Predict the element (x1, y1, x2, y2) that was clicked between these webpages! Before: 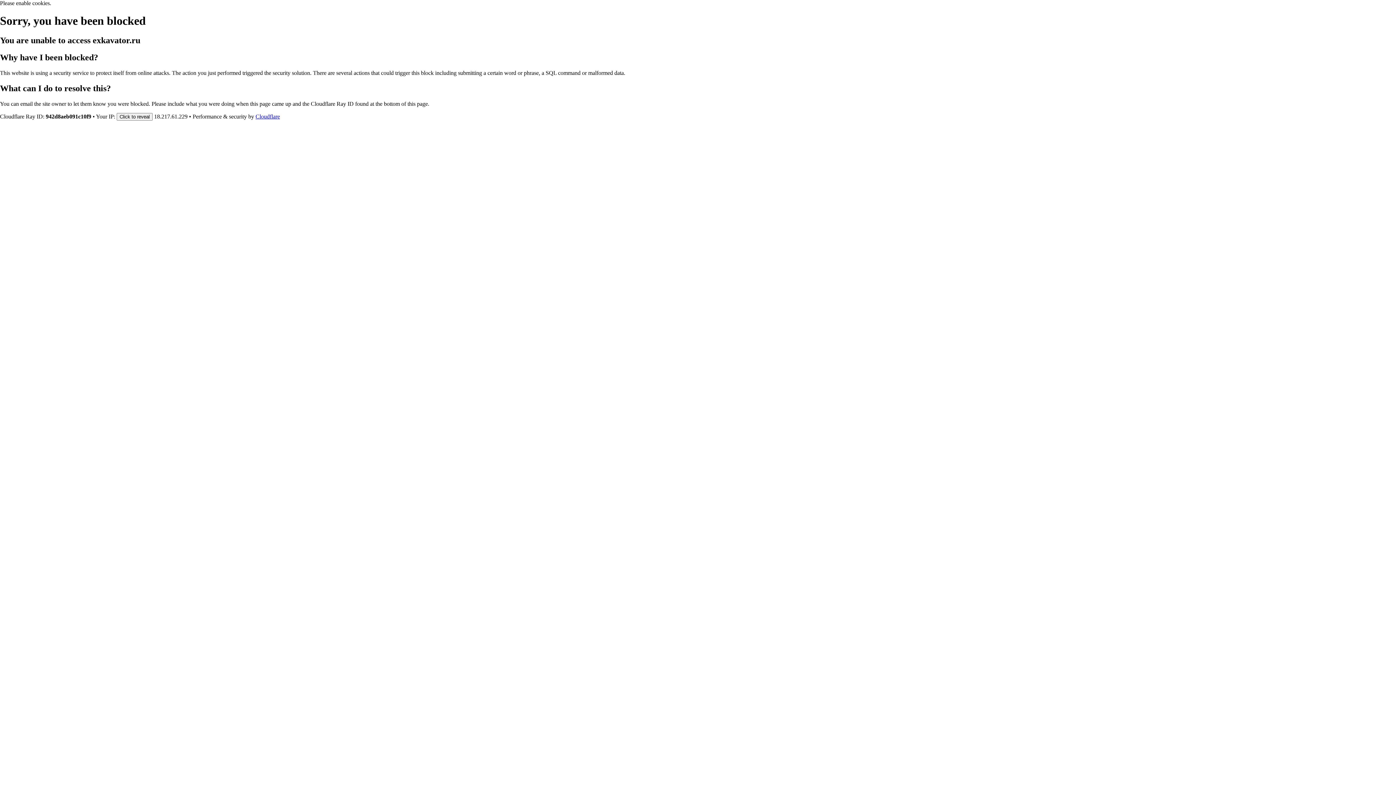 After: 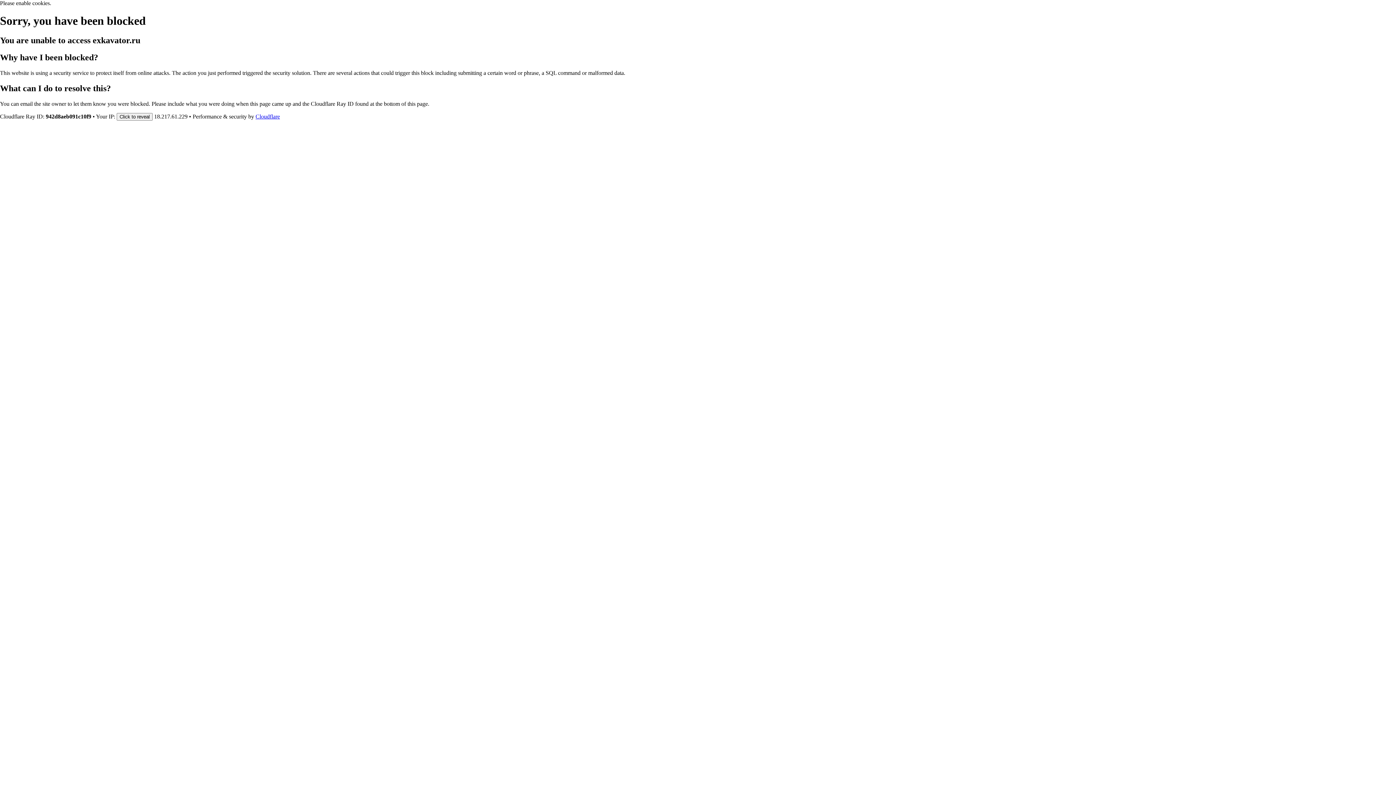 Action: bbox: (255, 113, 280, 119) label: Cloudflare